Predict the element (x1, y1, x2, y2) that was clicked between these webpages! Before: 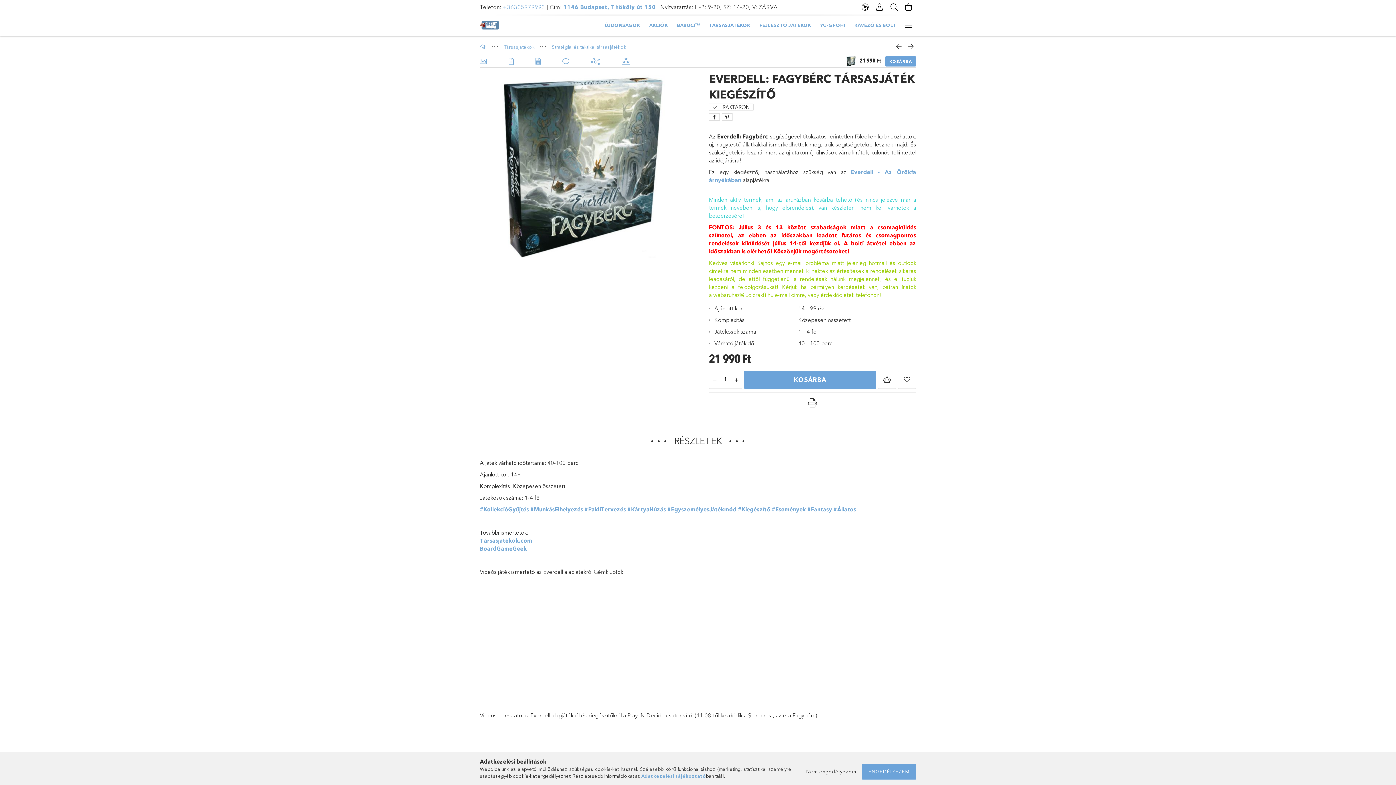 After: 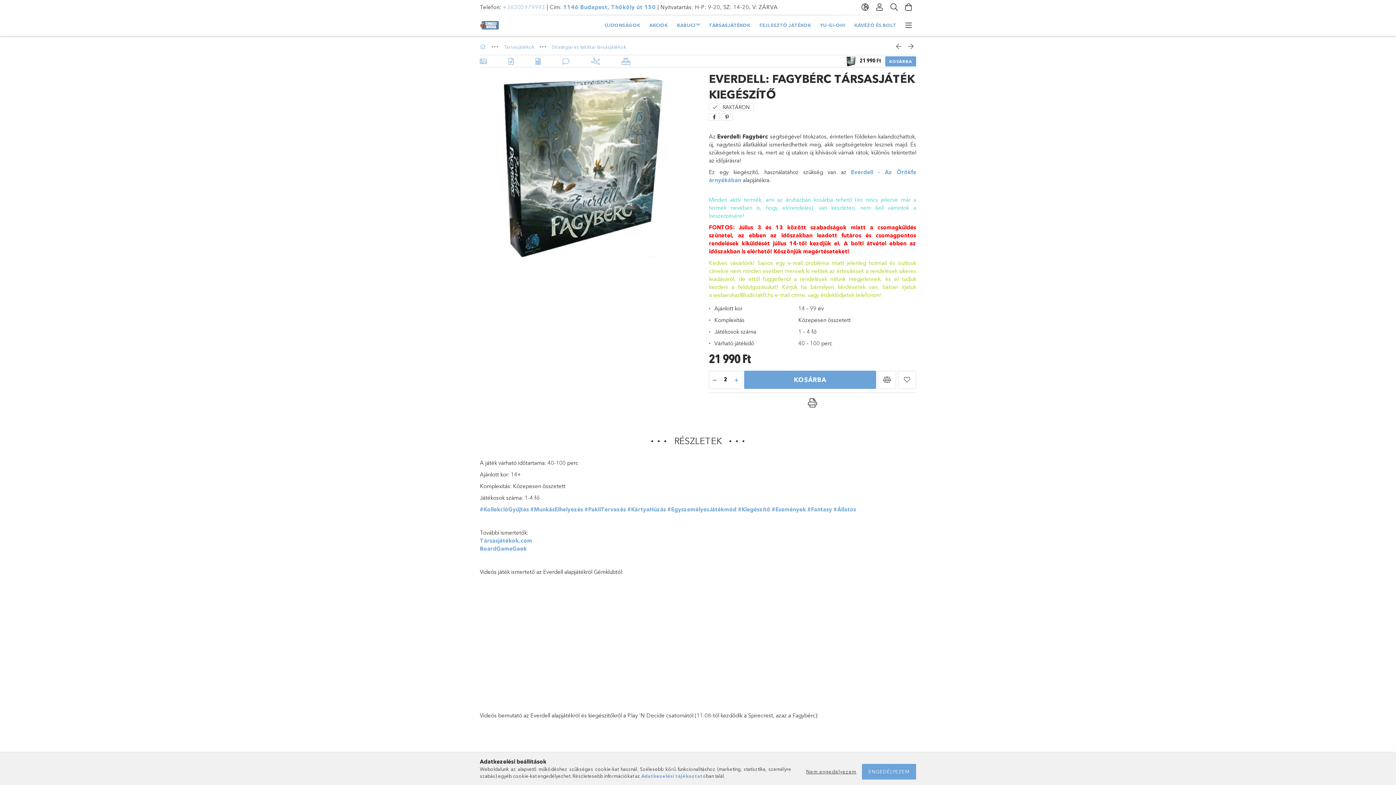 Action: bbox: (731, 374, 742, 385) label: plusz